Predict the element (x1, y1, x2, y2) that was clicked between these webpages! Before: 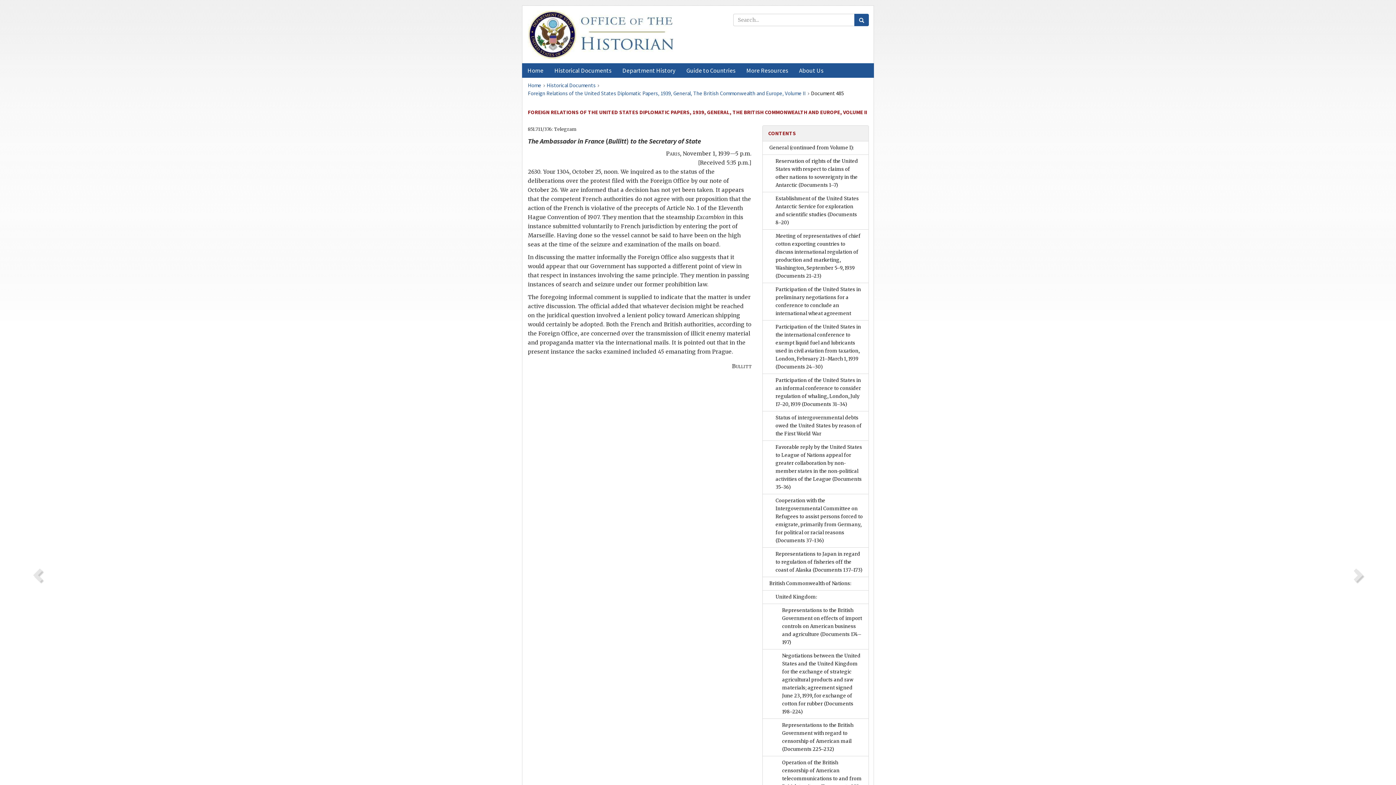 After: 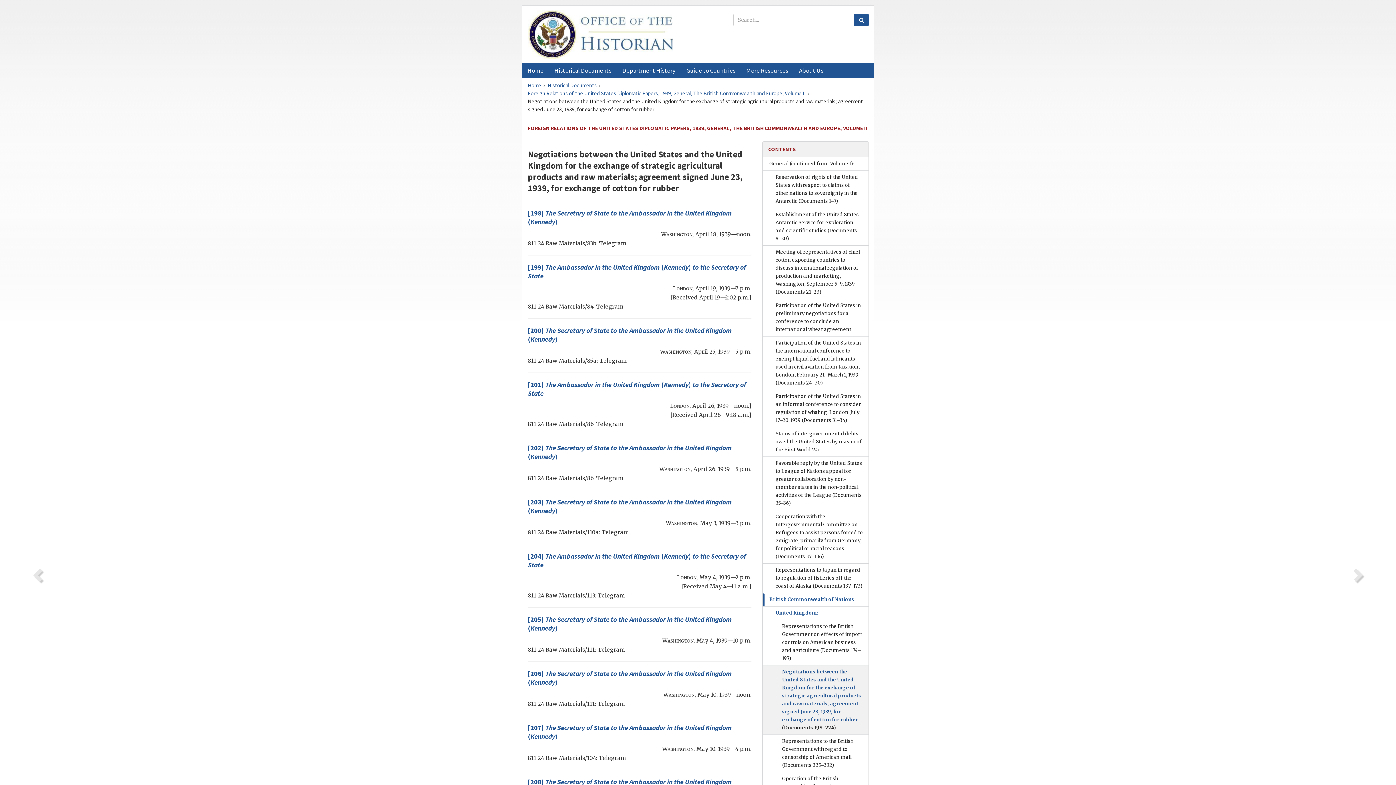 Action: label: Negotiations between the United States and the United Kingdom for the exchange of strategic agricultural products and raw materials; agreement signed June 23, 1939, for exchange of cotton for rubber (Documents 198–224) bbox: (763, 649, 868, 719)